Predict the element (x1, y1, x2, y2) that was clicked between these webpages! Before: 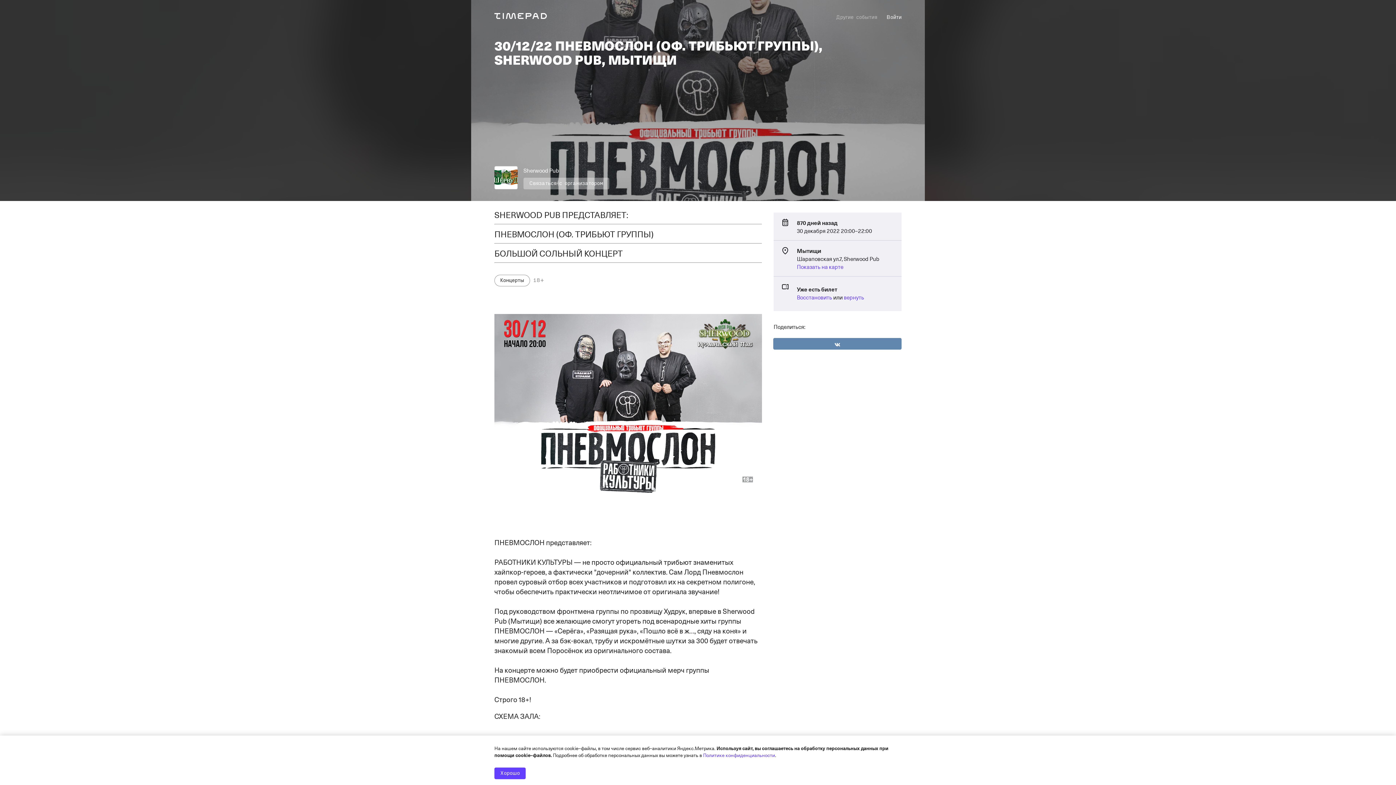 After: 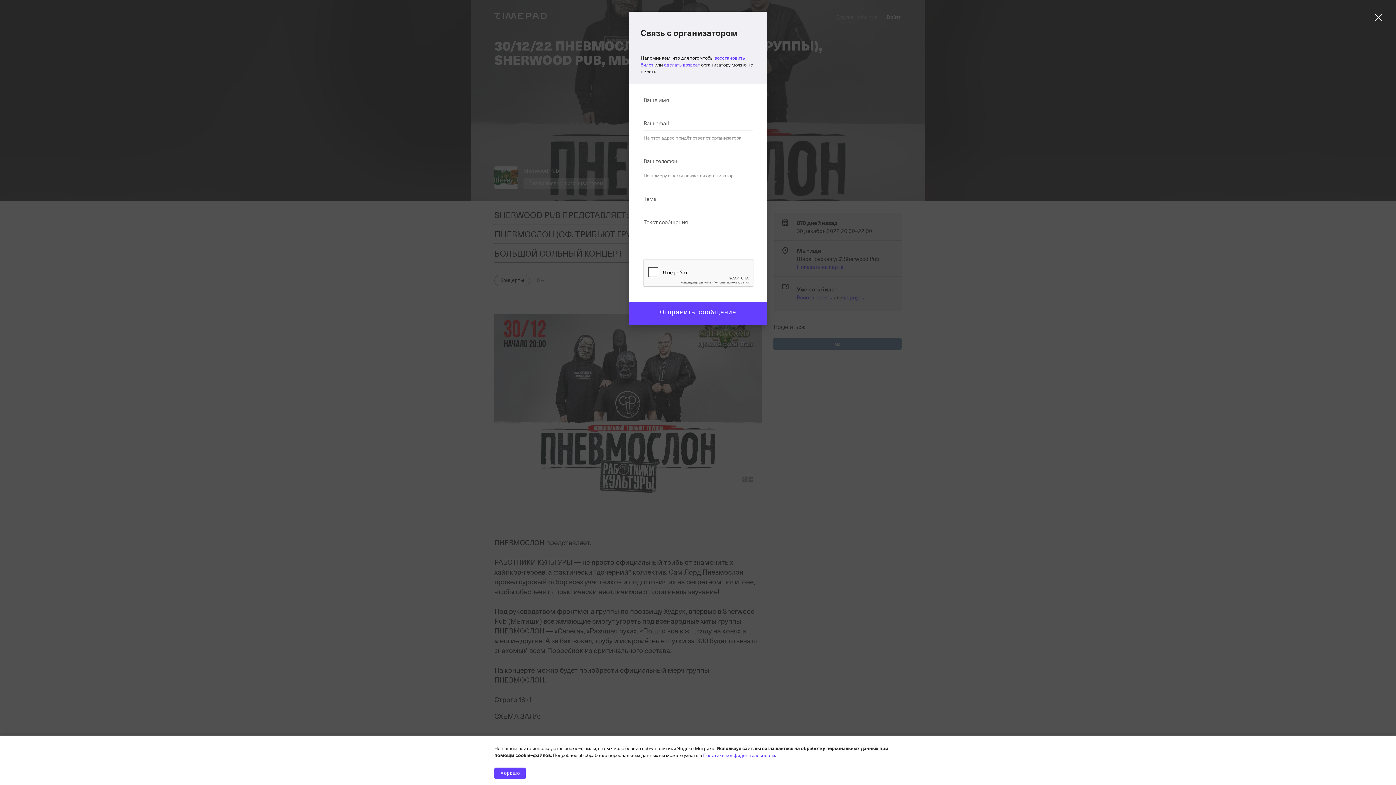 Action: label: Связаться с организатором bbox: (523, 177, 609, 189)